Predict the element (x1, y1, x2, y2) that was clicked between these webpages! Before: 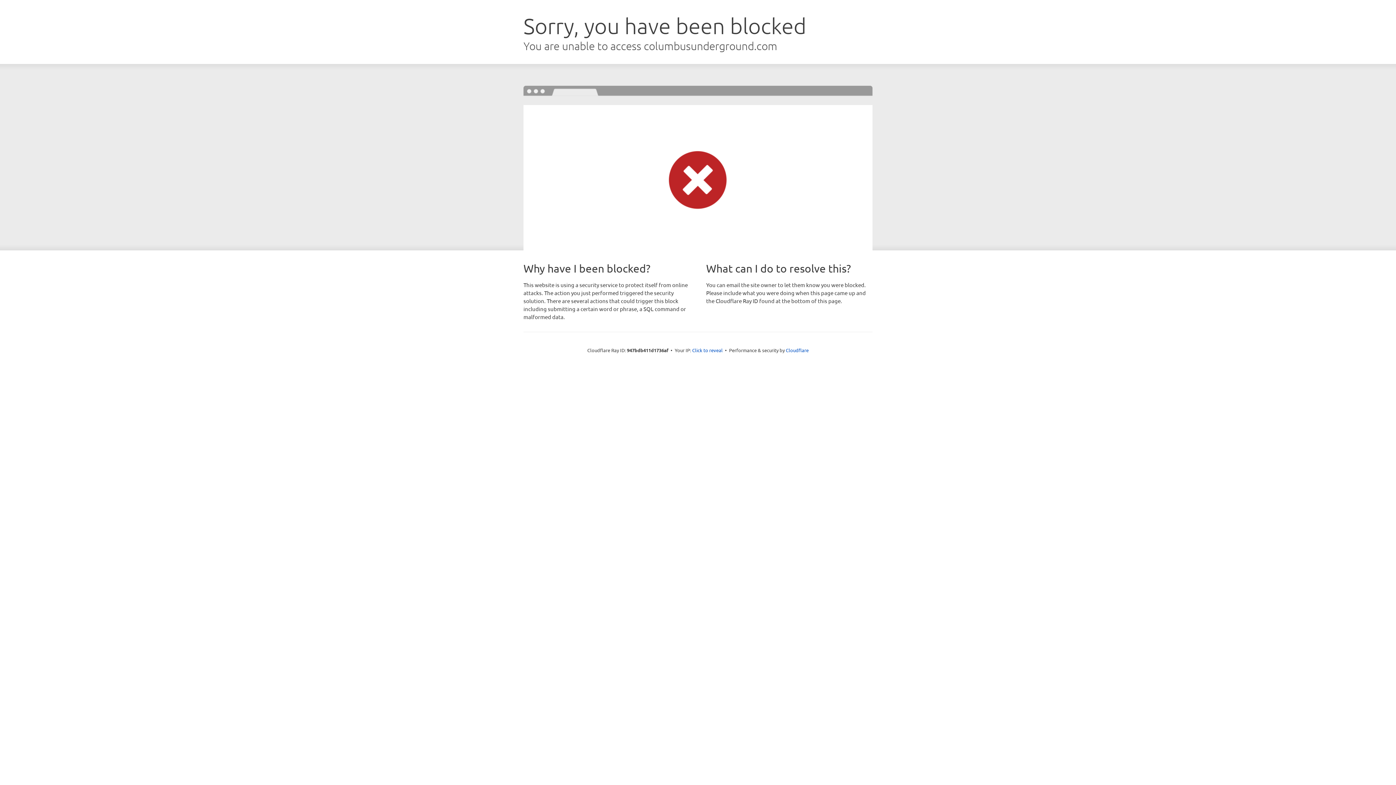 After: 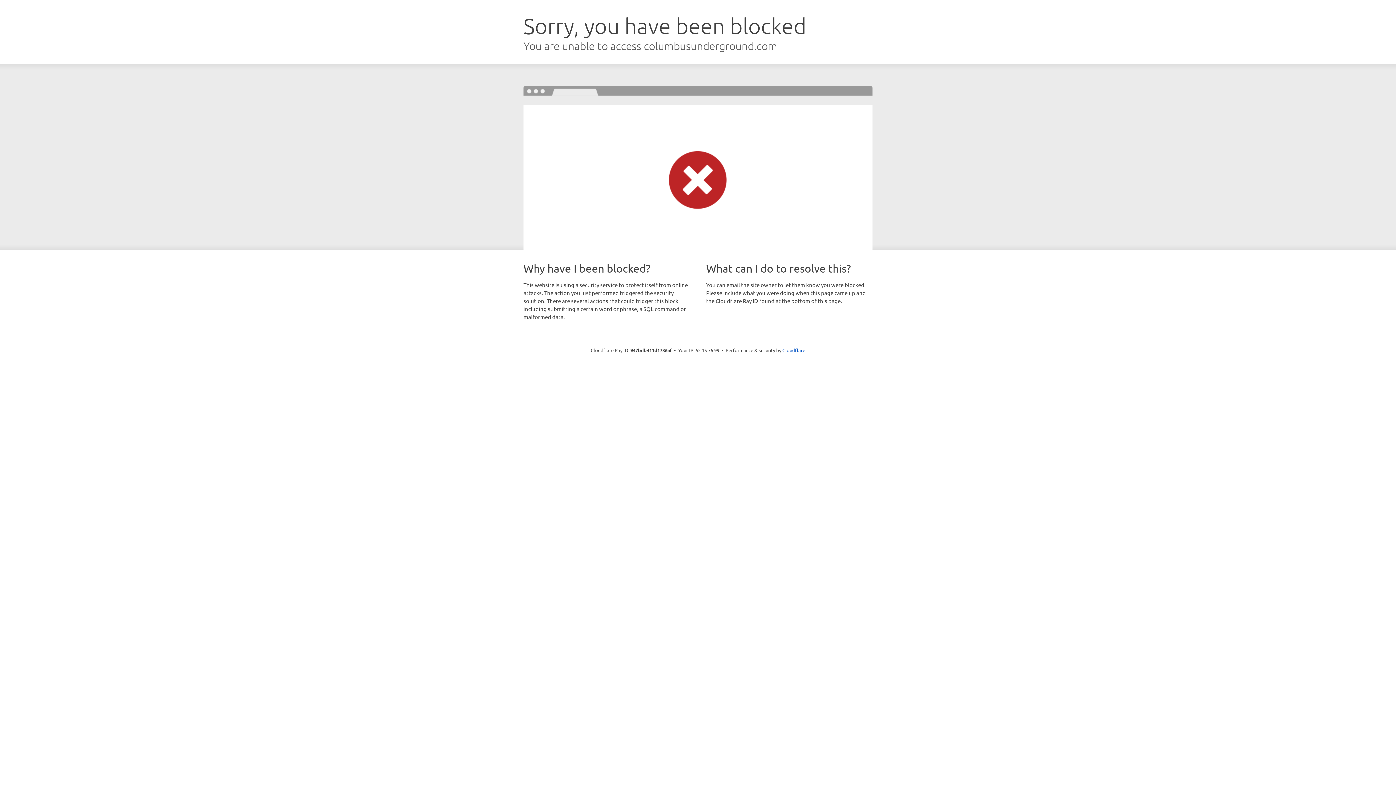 Action: label: Click to reveal bbox: (692, 346, 722, 353)